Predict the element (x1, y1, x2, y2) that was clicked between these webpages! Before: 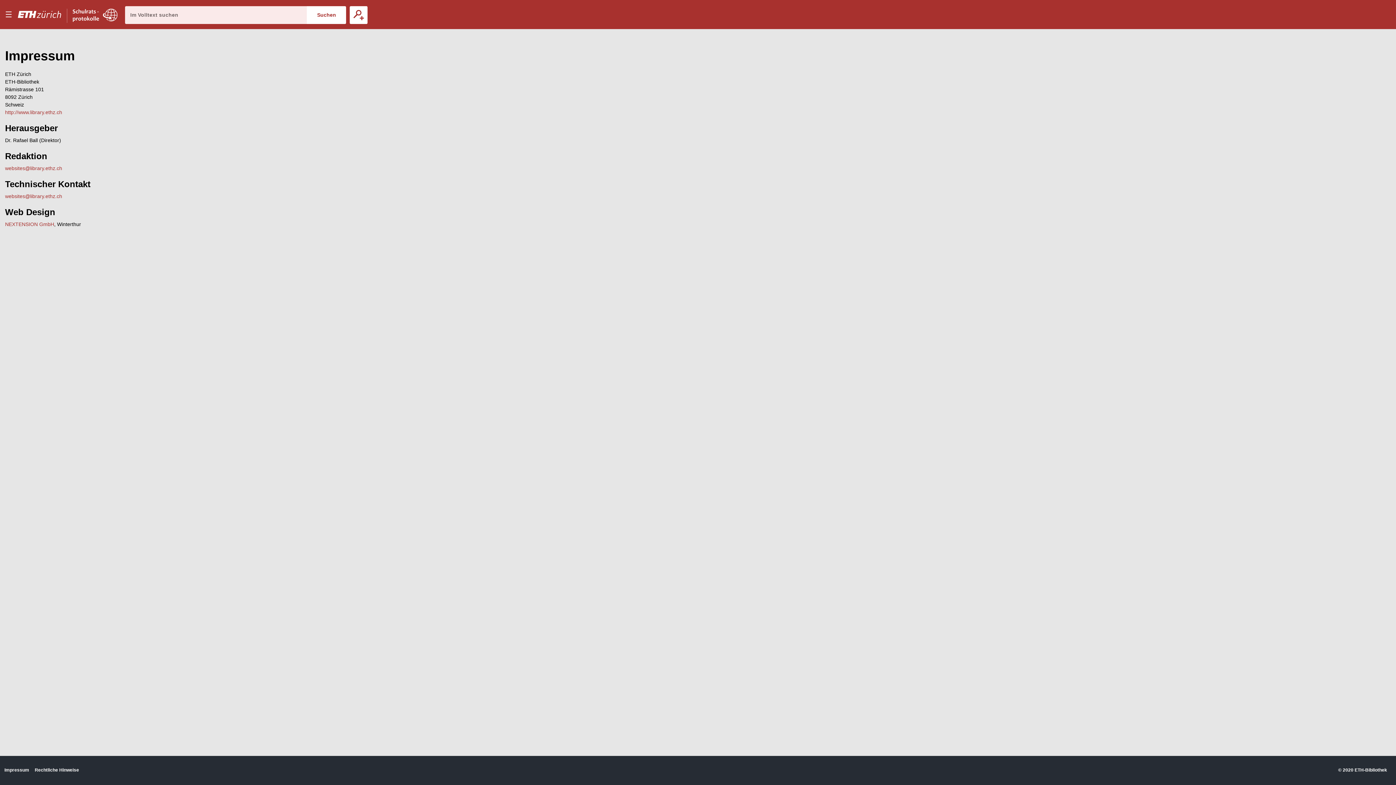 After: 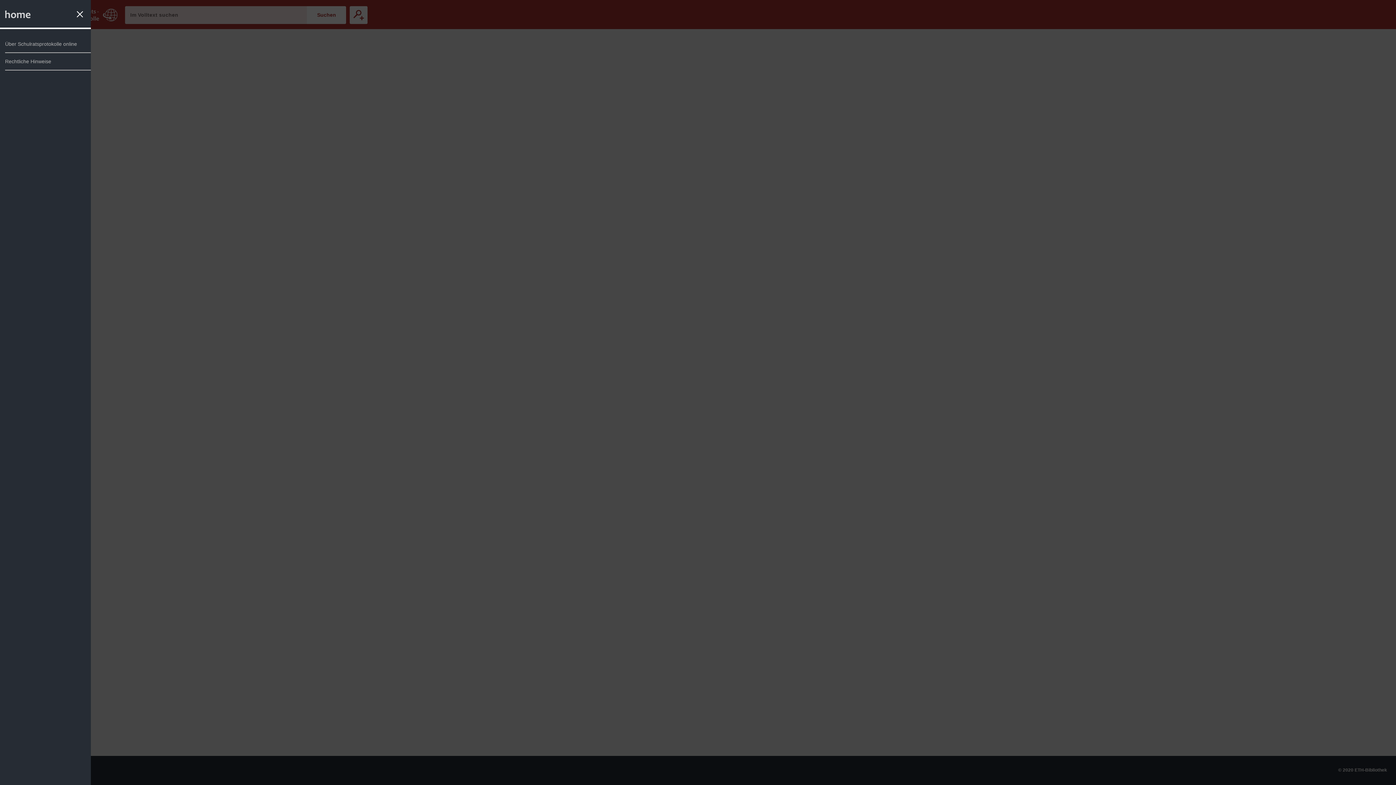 Action: label: Menu bbox: (0, 0, 16, 29)